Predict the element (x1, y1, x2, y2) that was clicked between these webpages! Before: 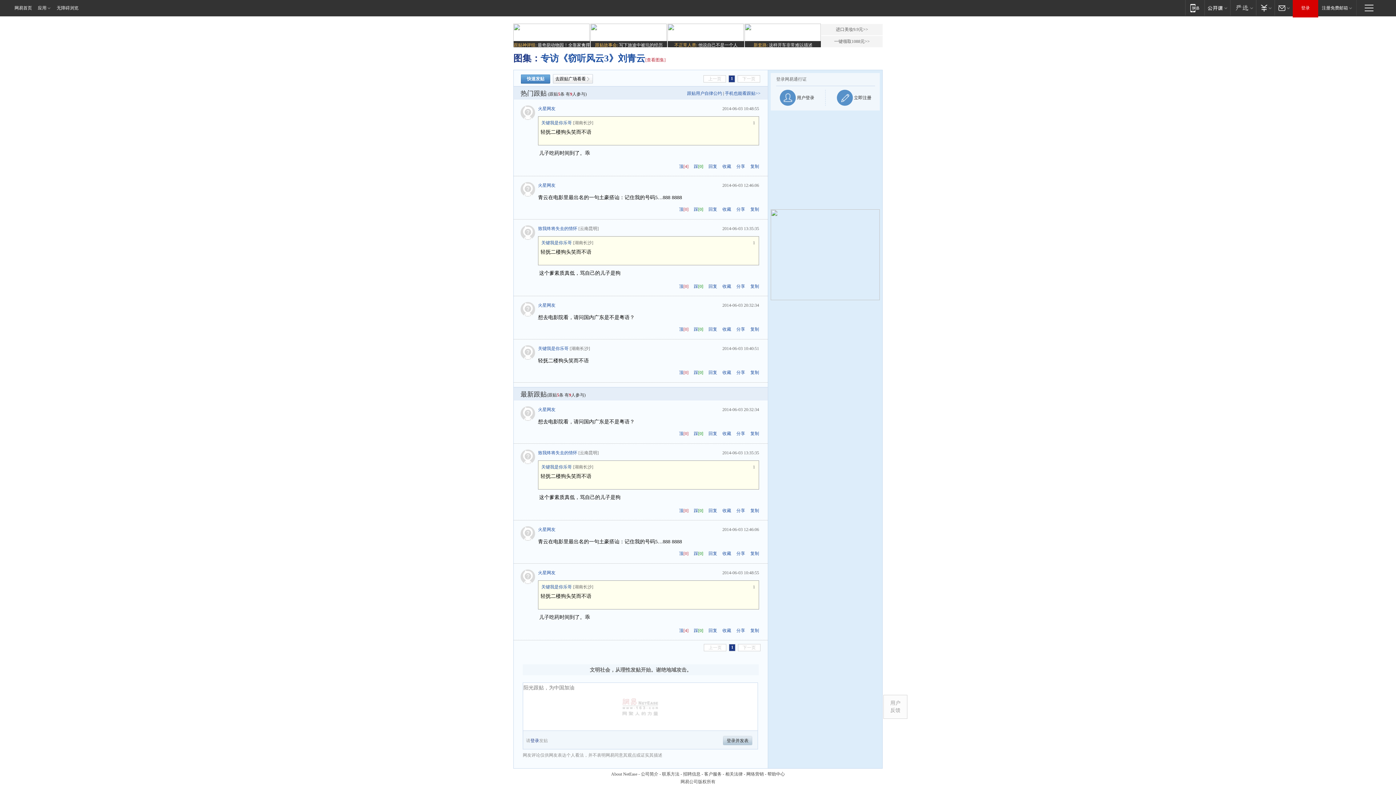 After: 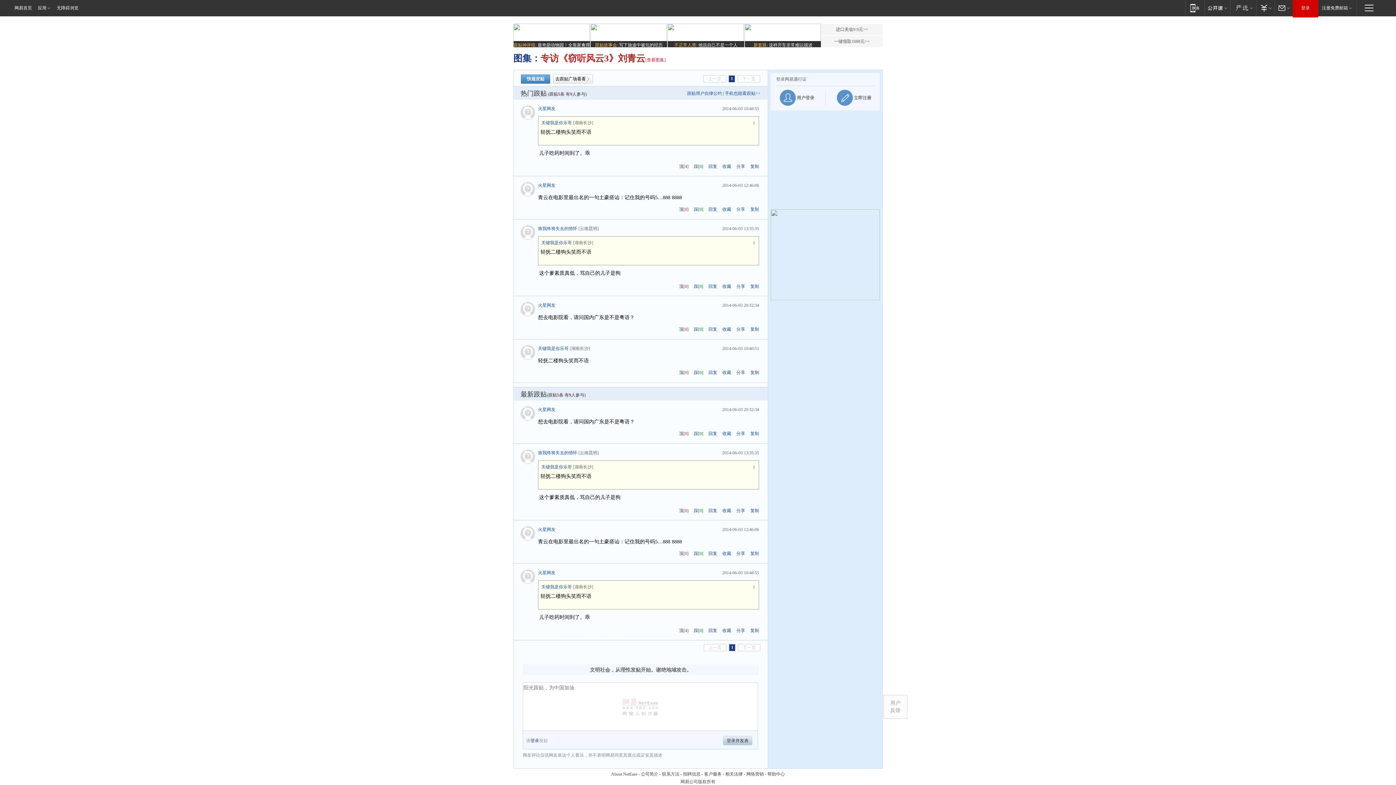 Action: bbox: (540, 53, 645, 63) label: 专访《窃听风云3》刘青云